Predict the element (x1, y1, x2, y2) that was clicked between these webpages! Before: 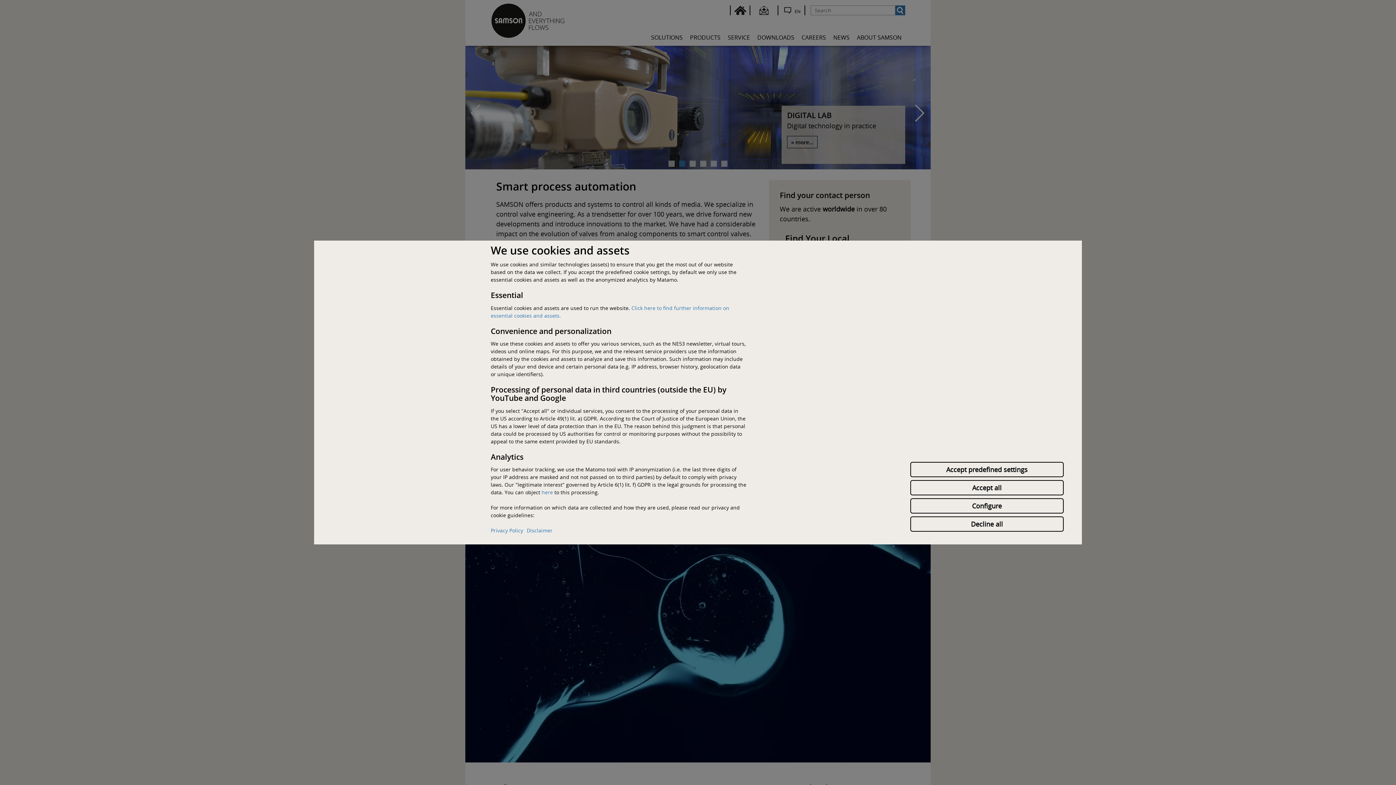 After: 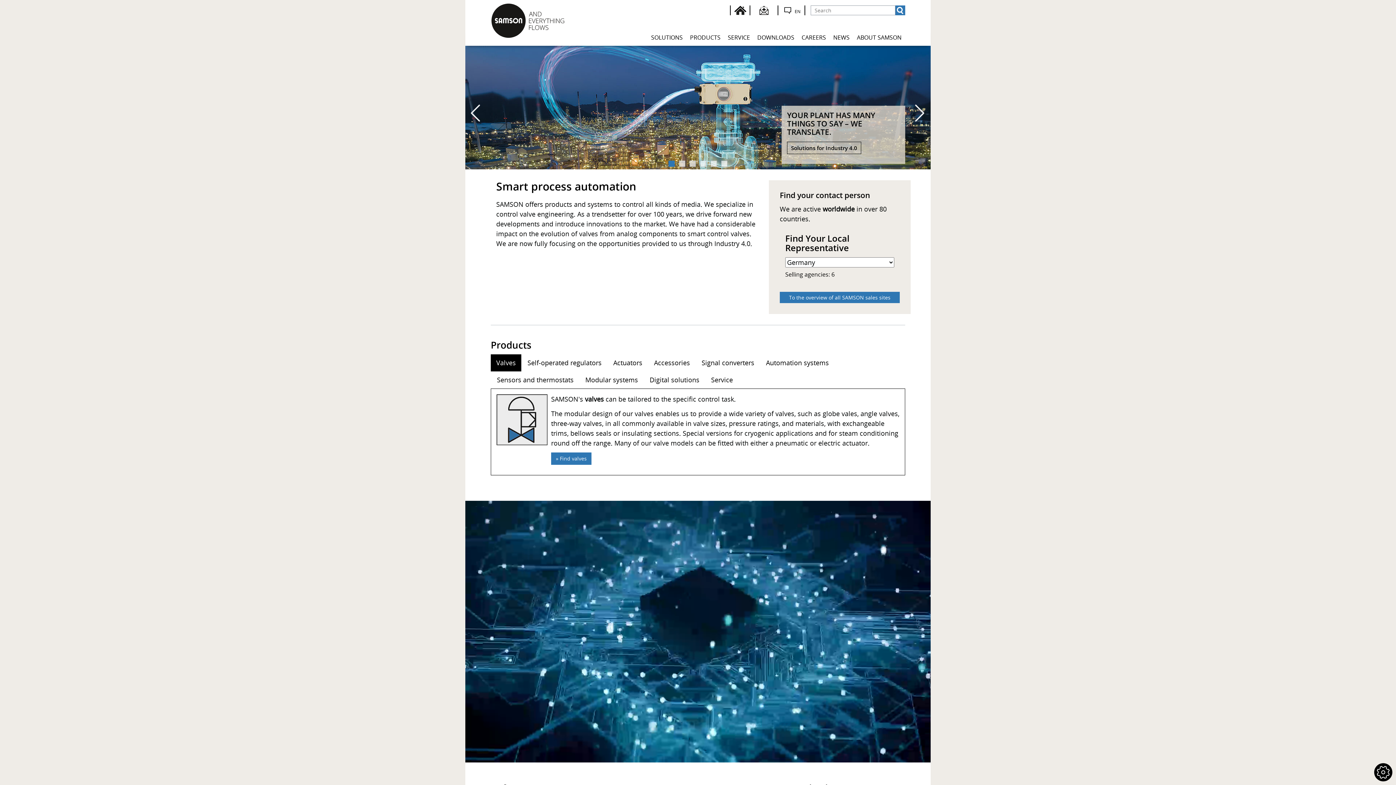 Action: label: Decline all bbox: (910, 516, 1064, 532)